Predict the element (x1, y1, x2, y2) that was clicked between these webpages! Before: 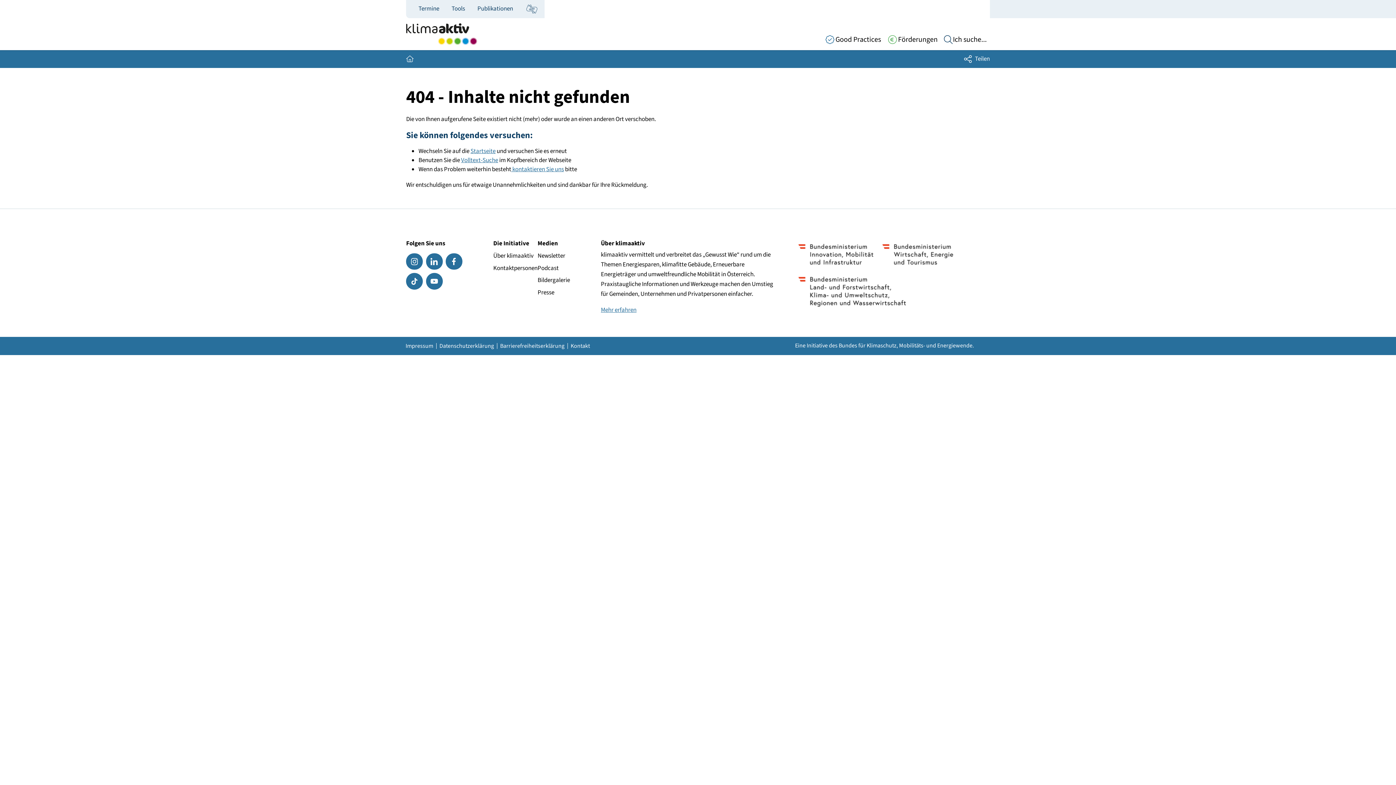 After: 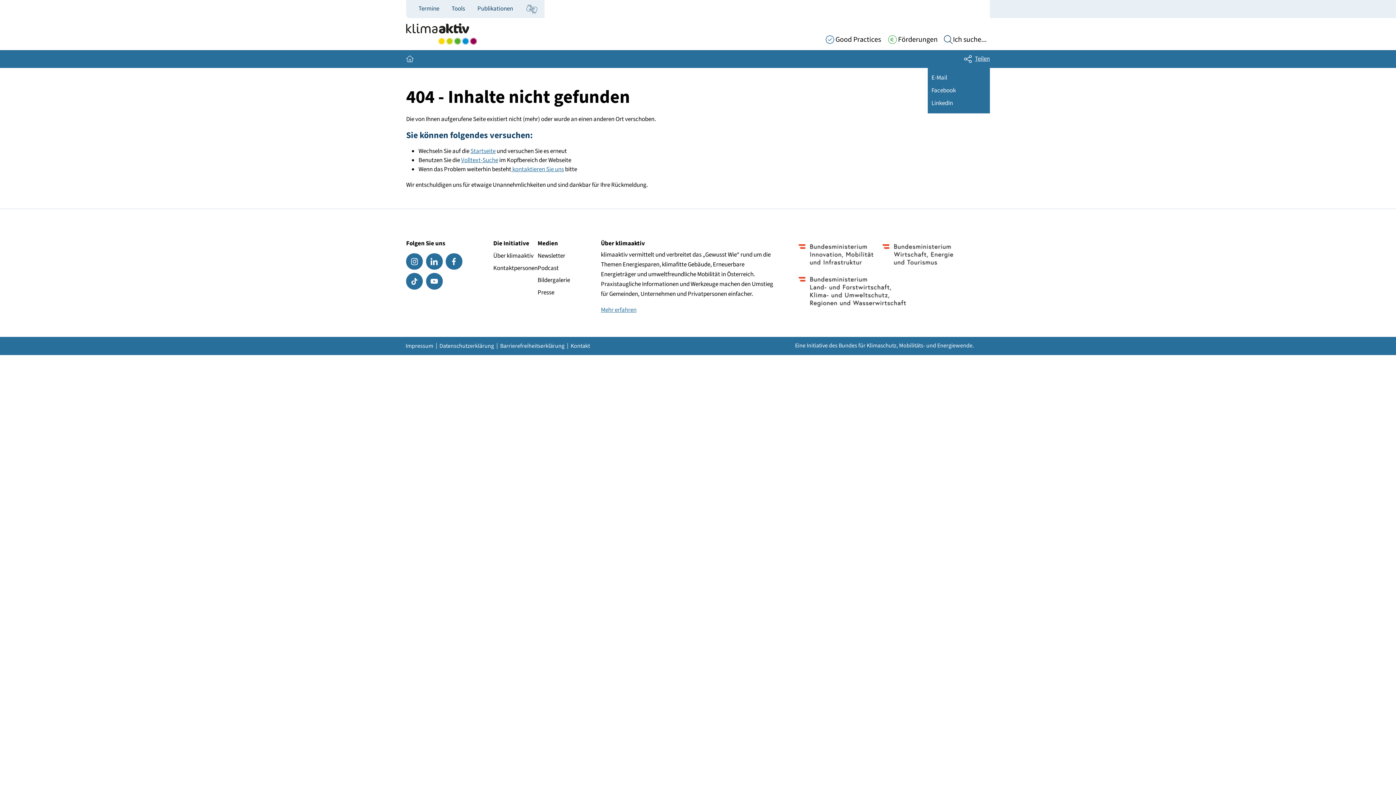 Action: bbox: (964, 54, 990, 63) label: Share
Teilen